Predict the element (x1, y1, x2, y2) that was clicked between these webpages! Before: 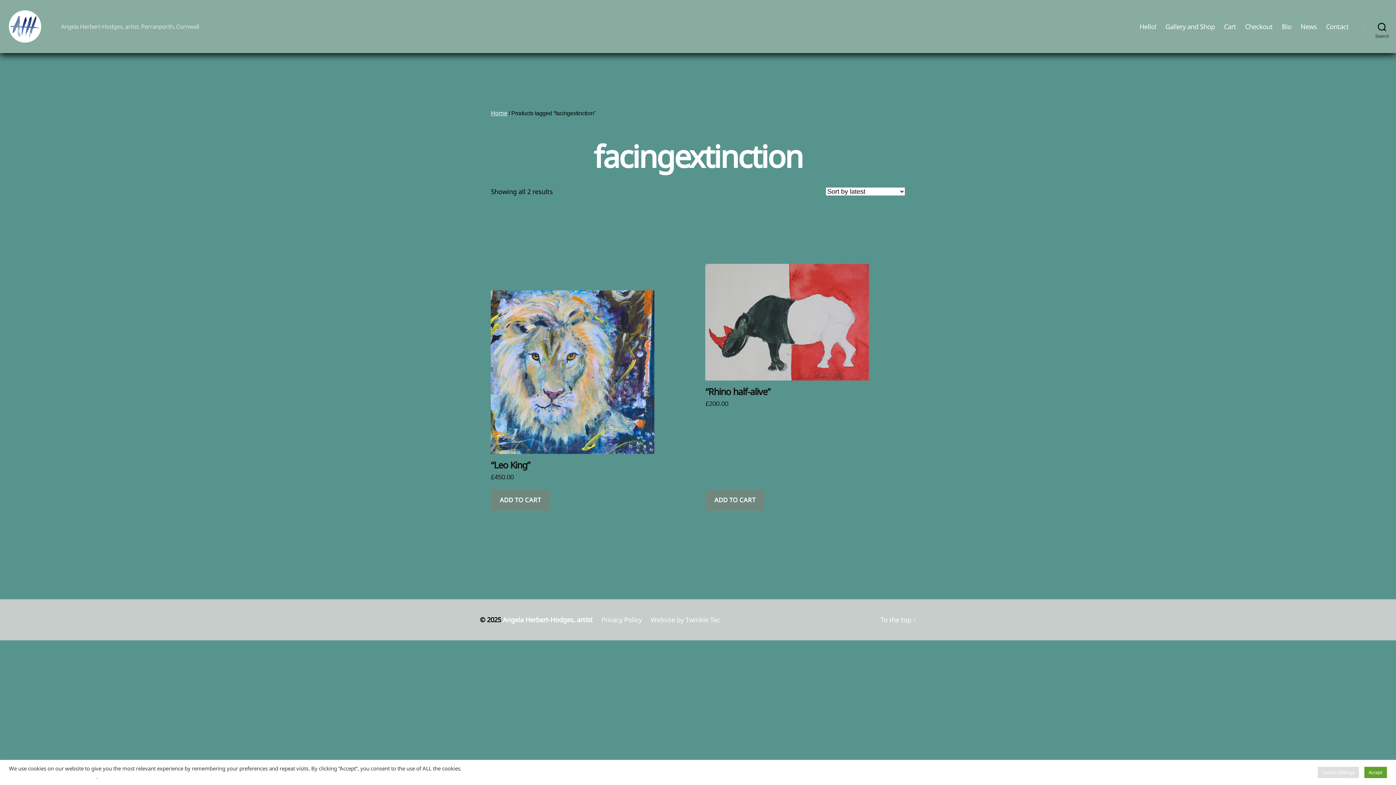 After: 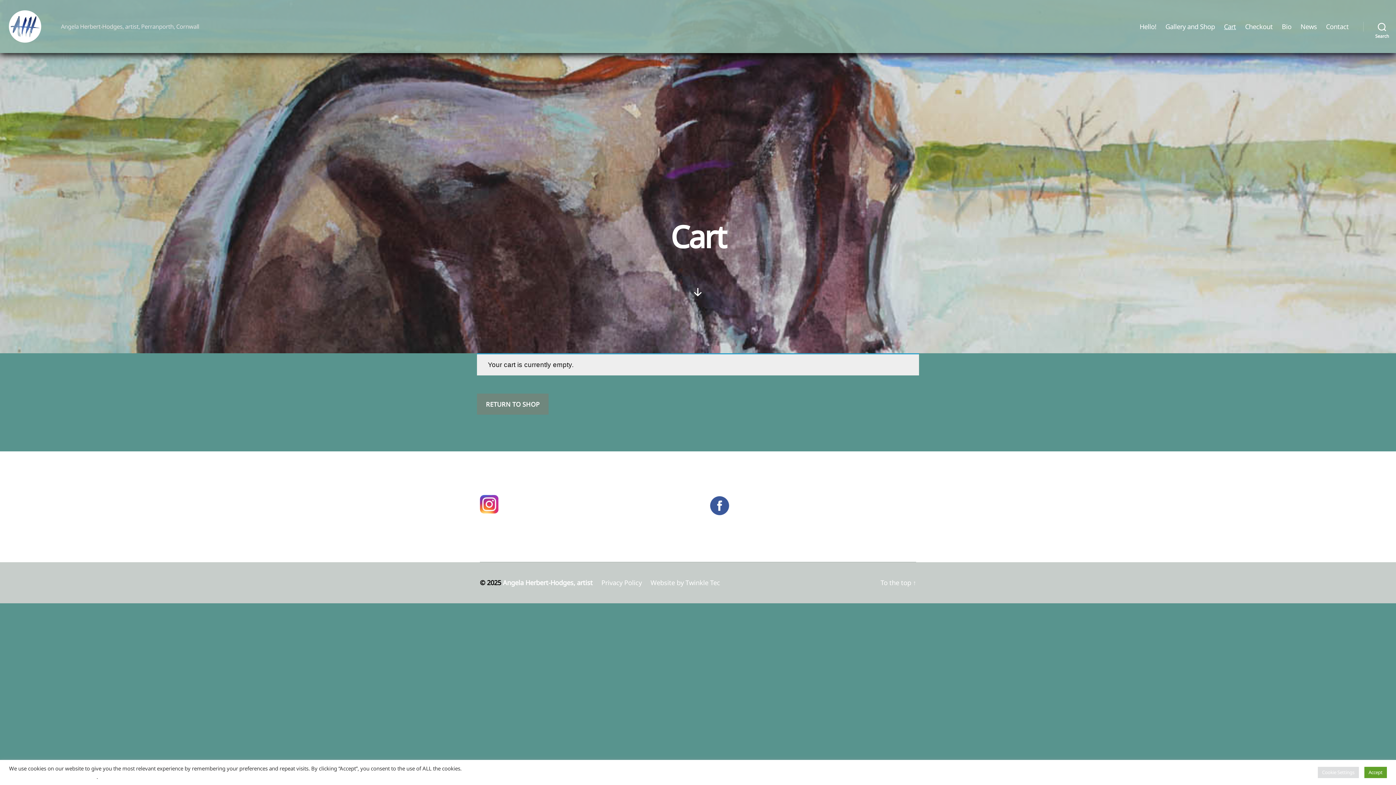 Action: label: Checkout bbox: (1245, 22, 1273, 30)